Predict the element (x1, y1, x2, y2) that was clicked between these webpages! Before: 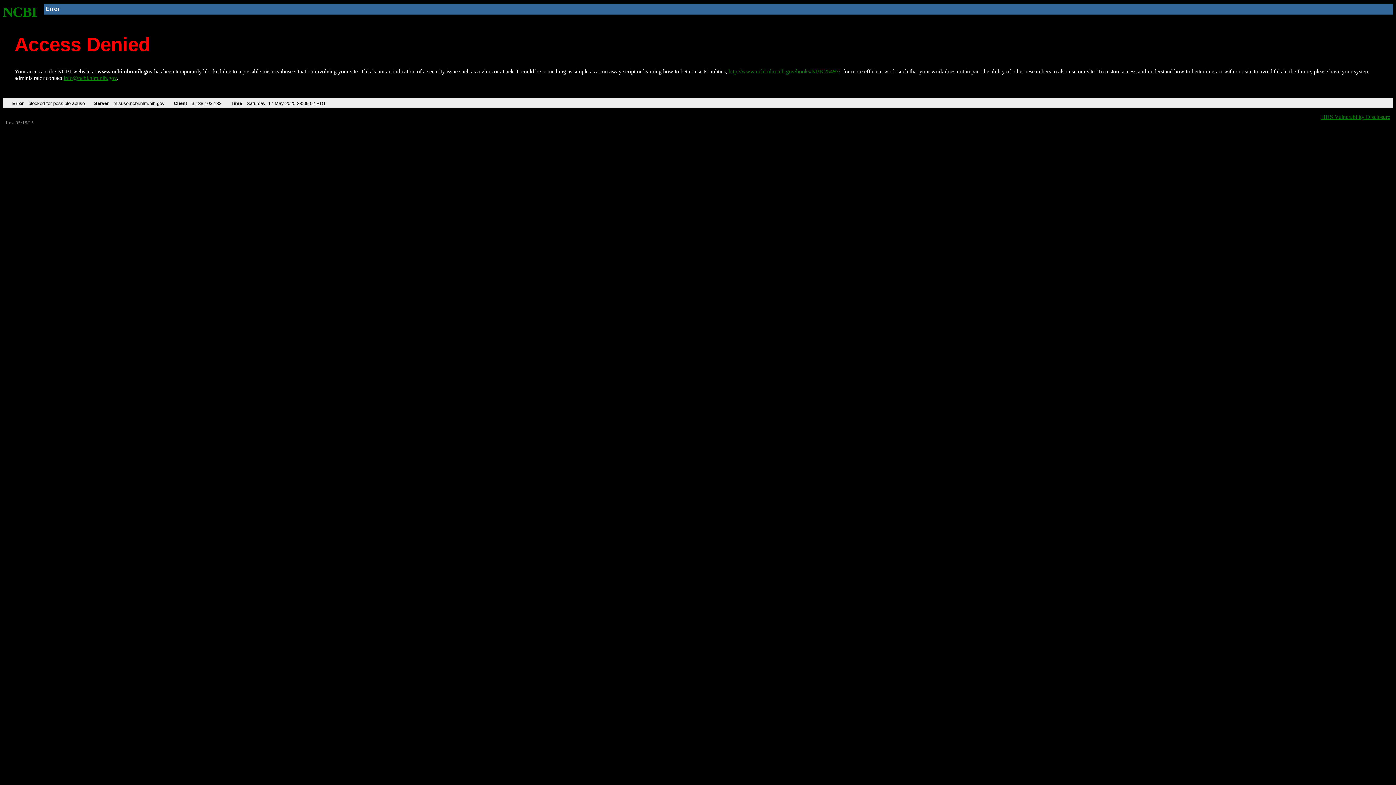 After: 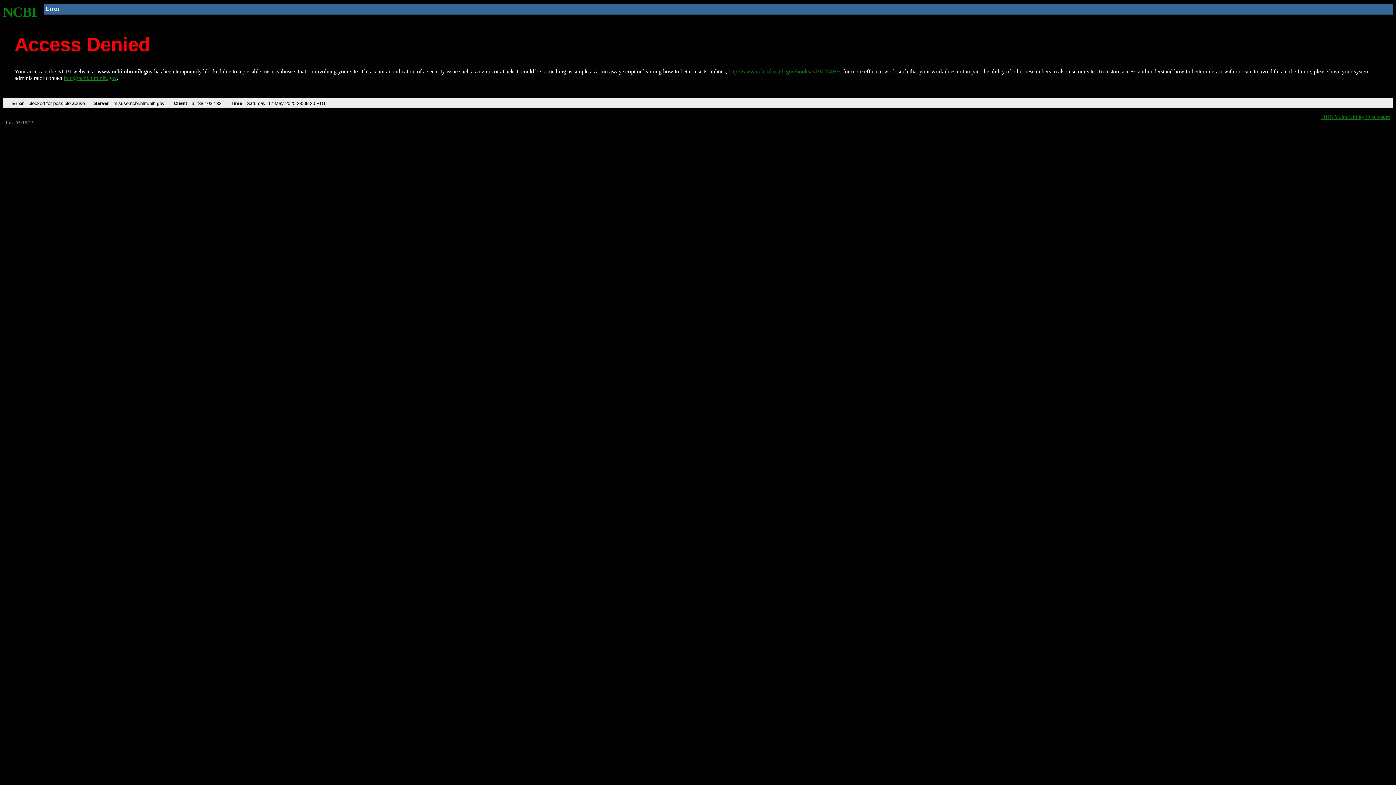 Action: label: NCBI bbox: (2, 4, 37, 19)